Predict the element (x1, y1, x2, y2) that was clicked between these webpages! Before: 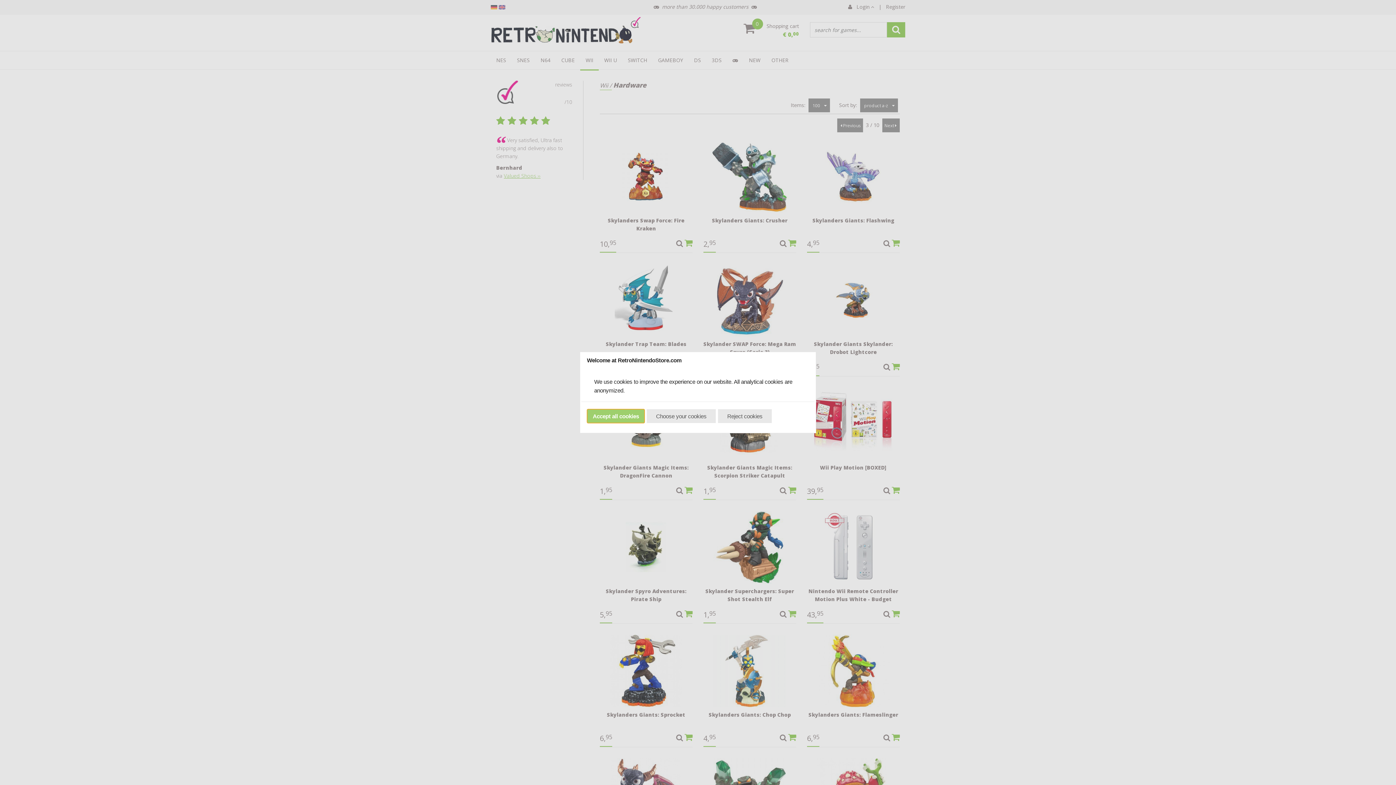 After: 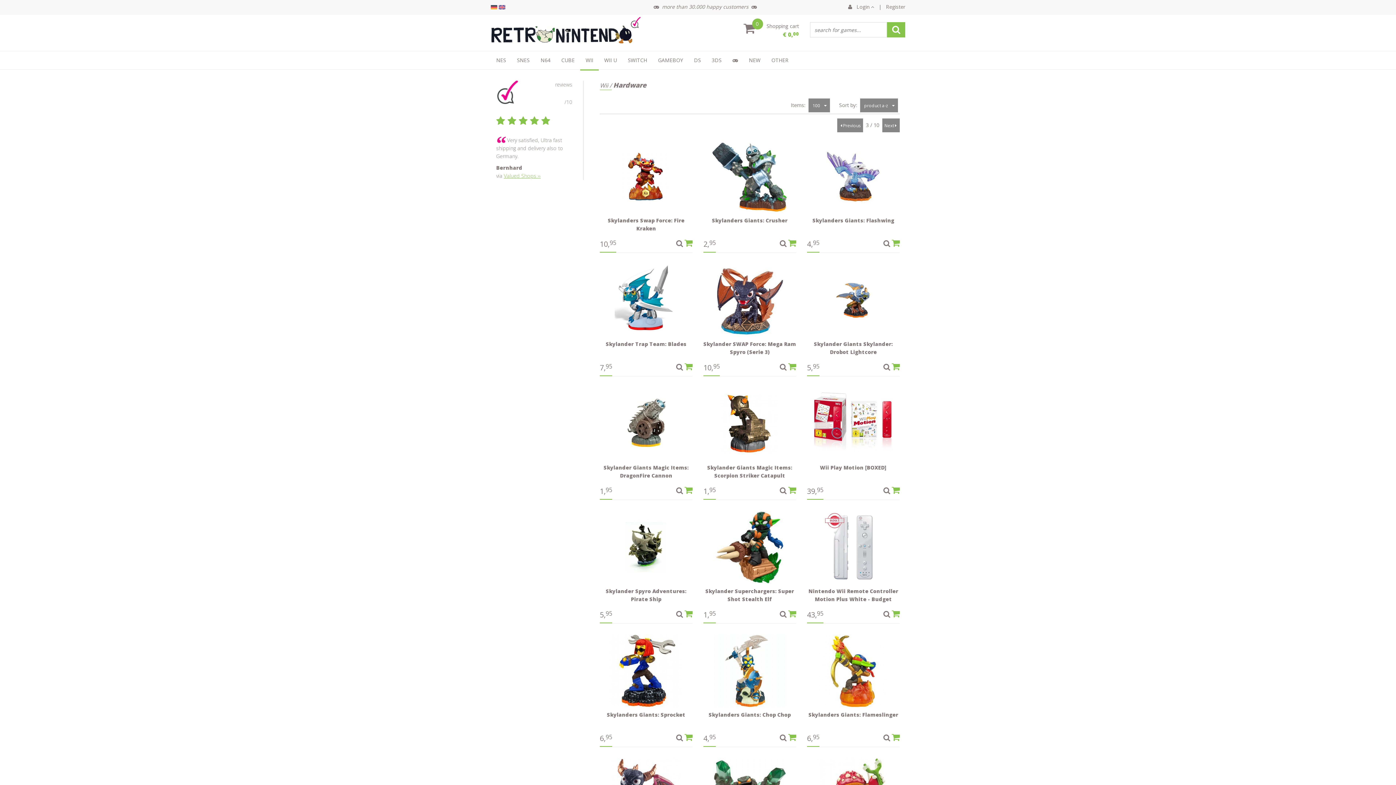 Action: label: Accept all cookies bbox: (587, 409, 644, 423)